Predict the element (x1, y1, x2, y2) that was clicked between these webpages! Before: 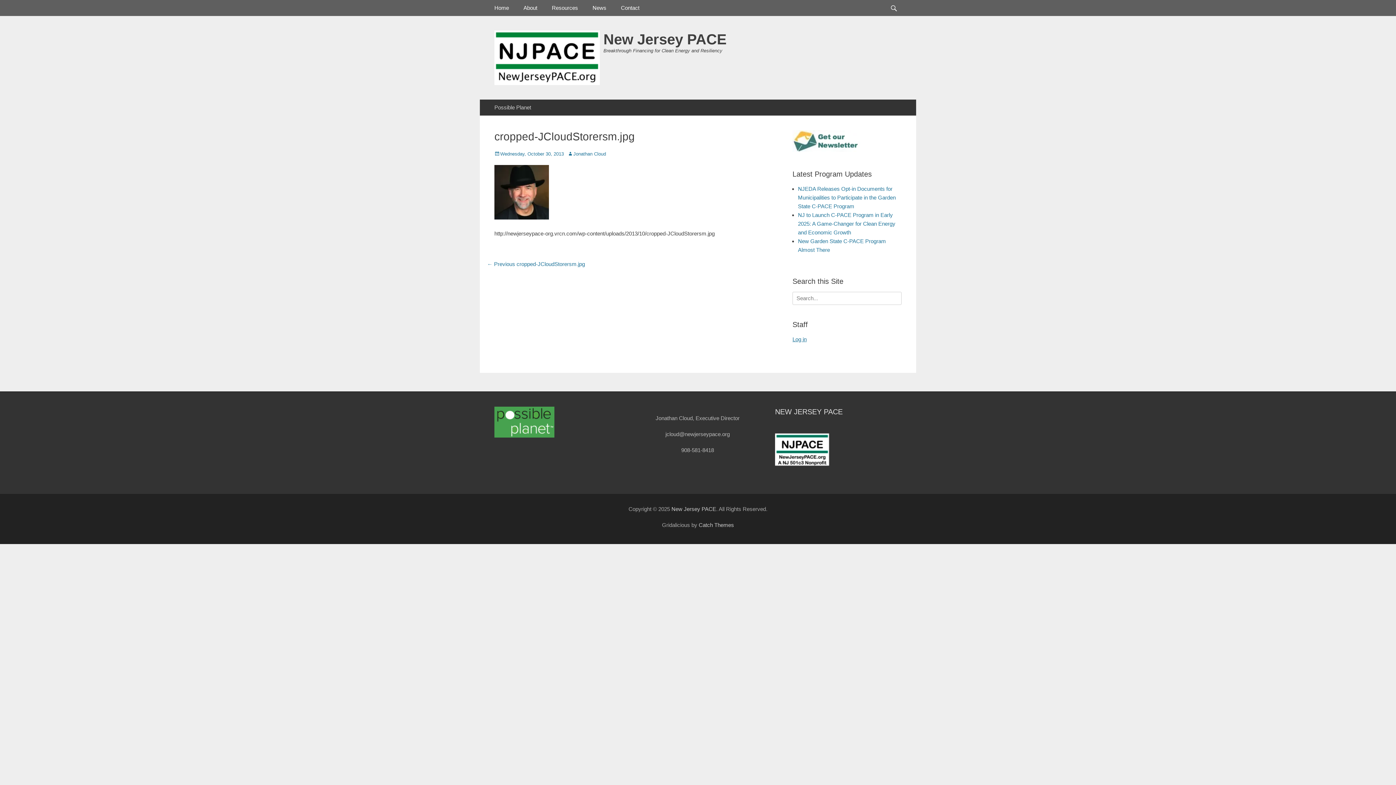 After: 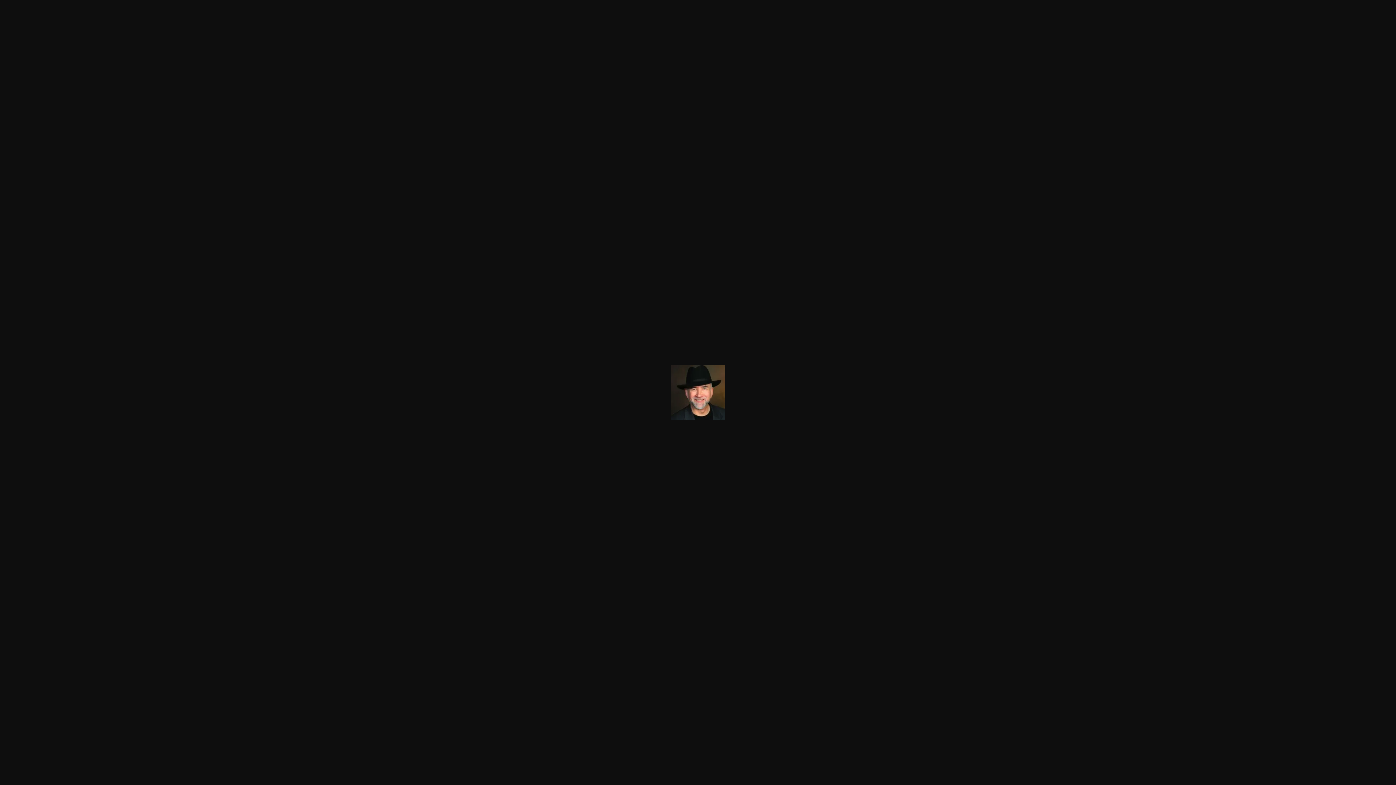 Action: bbox: (494, 214, 549, 220)